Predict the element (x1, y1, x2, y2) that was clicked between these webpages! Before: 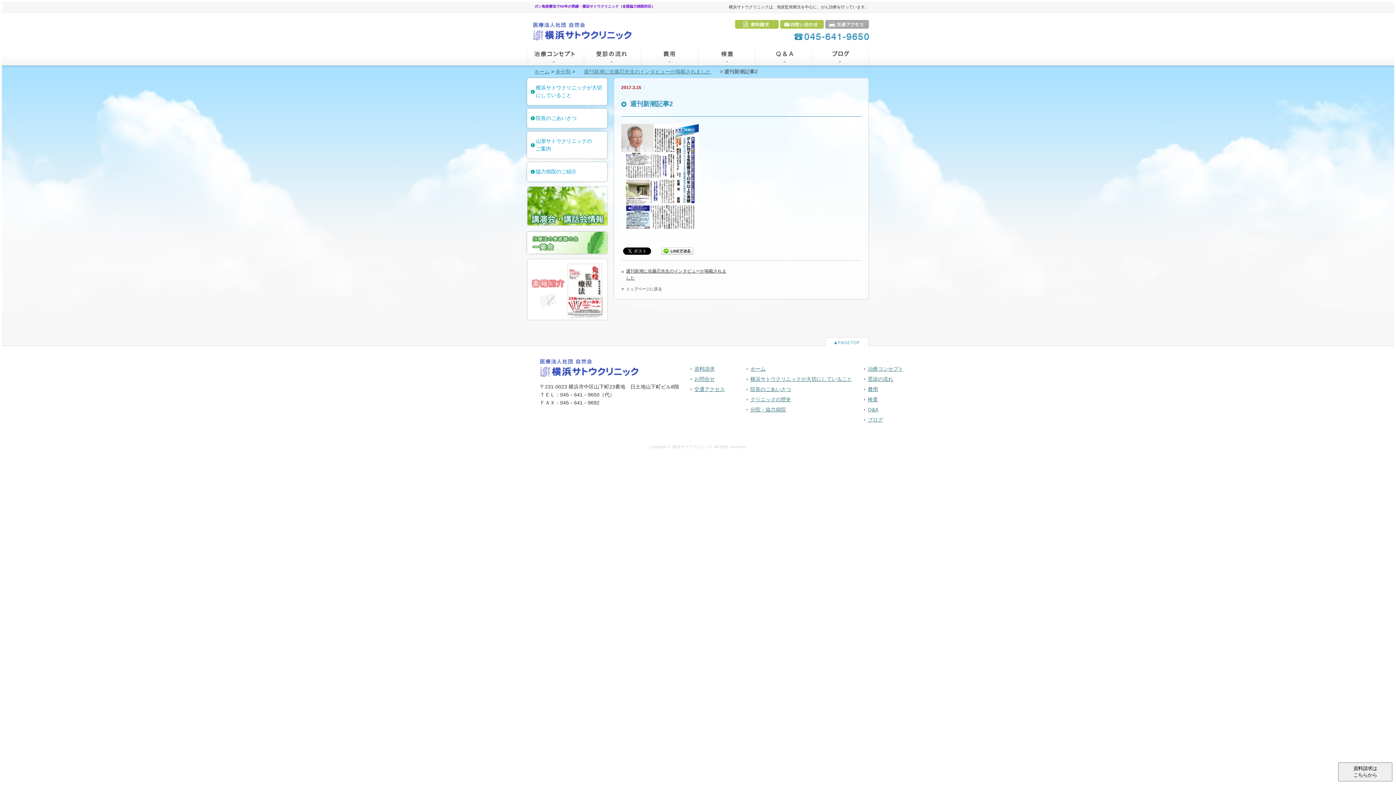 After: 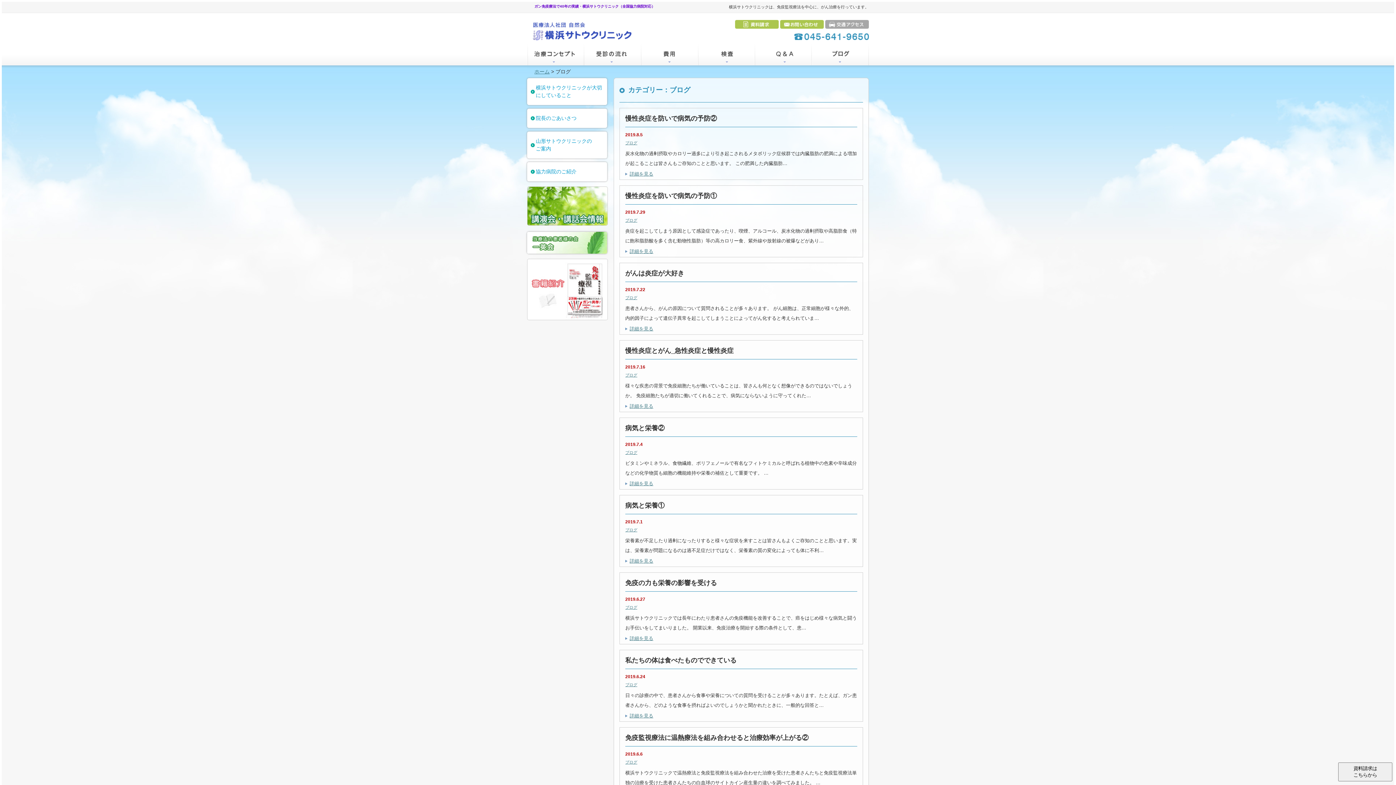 Action: label: ブログ bbox: (864, 417, 883, 422)